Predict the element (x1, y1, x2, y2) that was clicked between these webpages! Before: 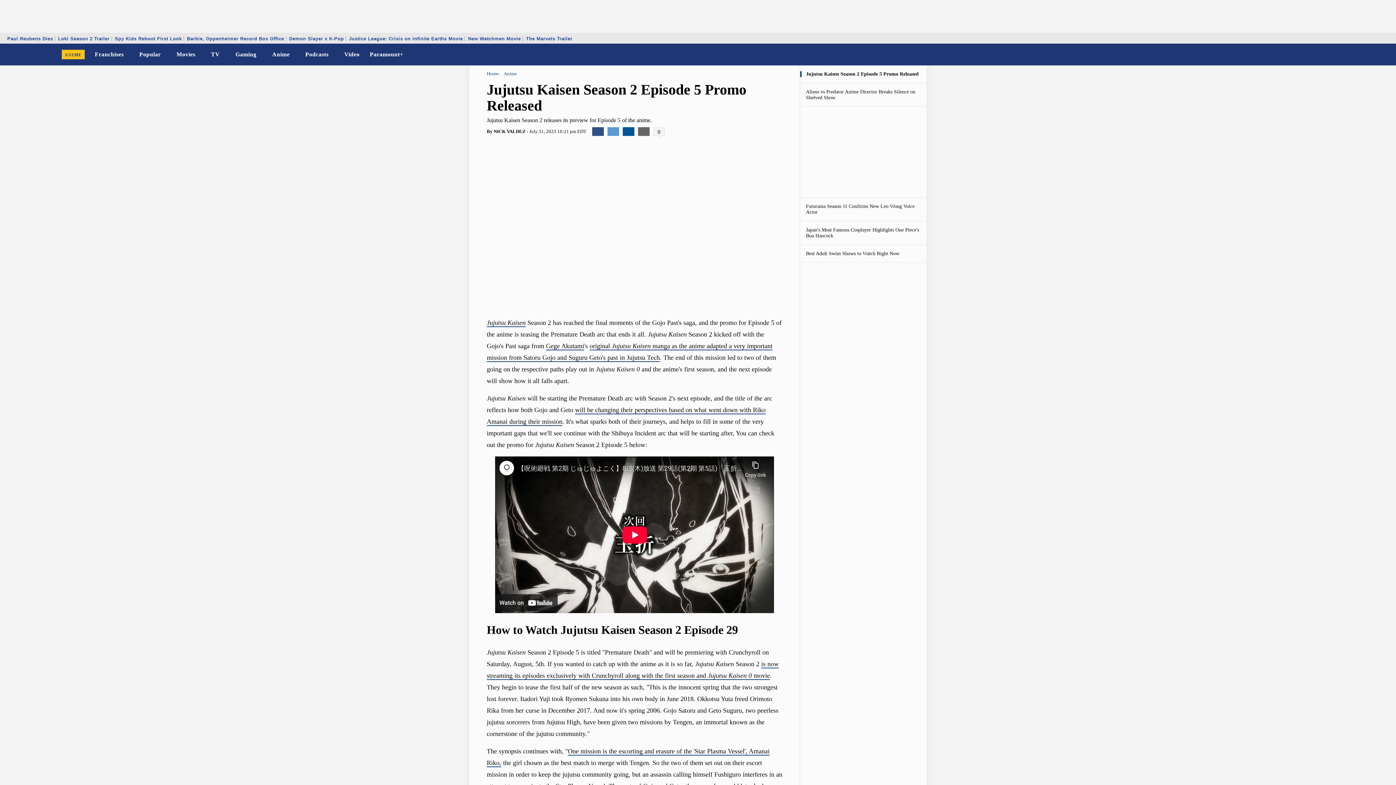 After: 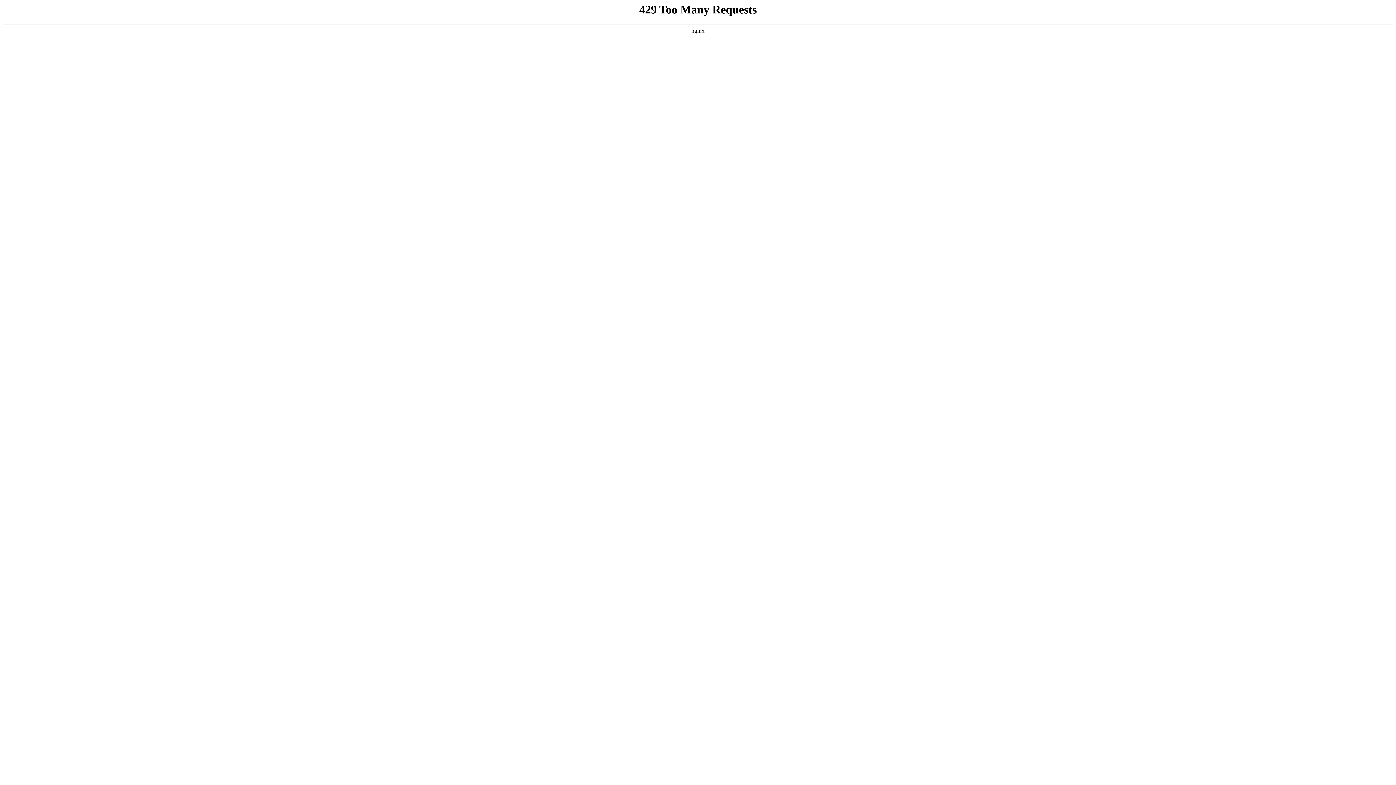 Action: label: Jujutsu Kaisen bbox: (486, 319, 525, 327)